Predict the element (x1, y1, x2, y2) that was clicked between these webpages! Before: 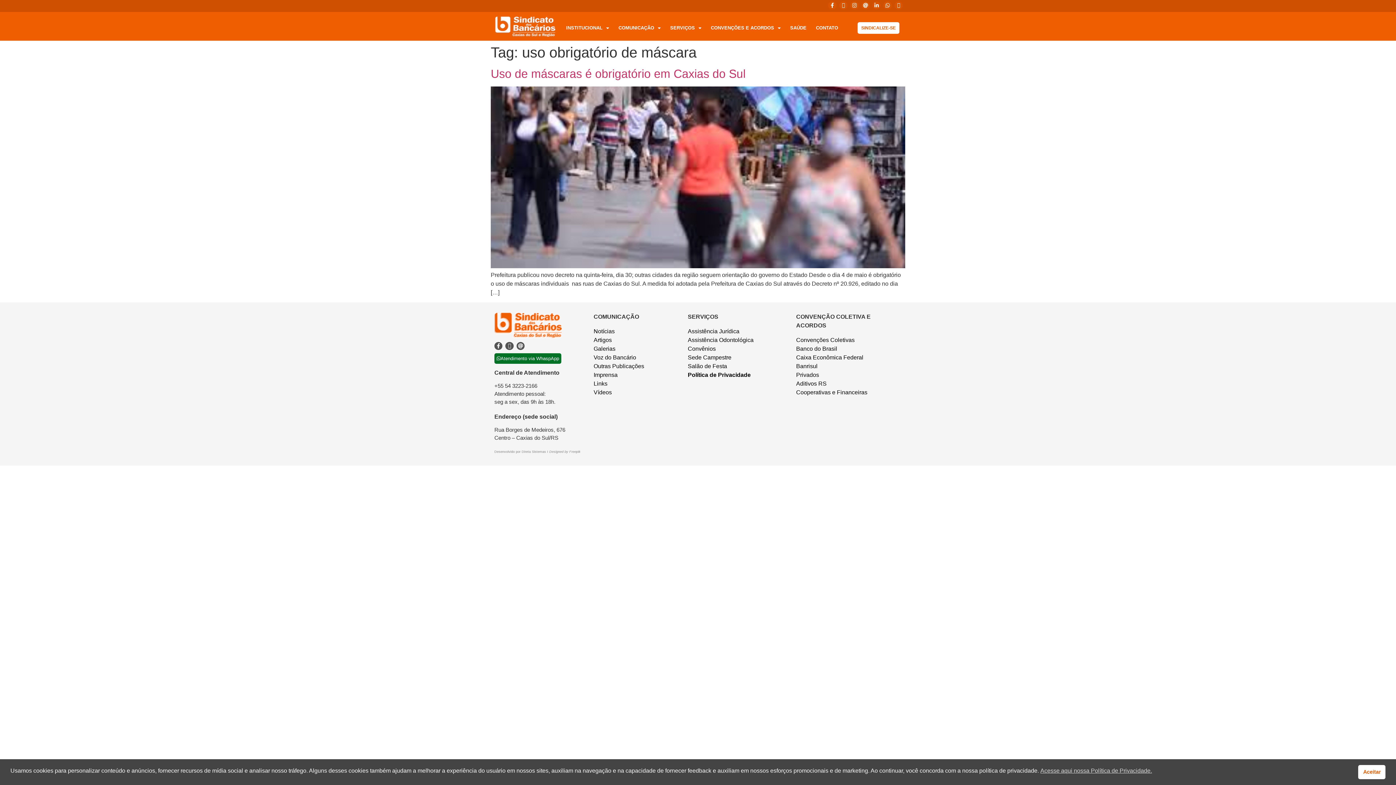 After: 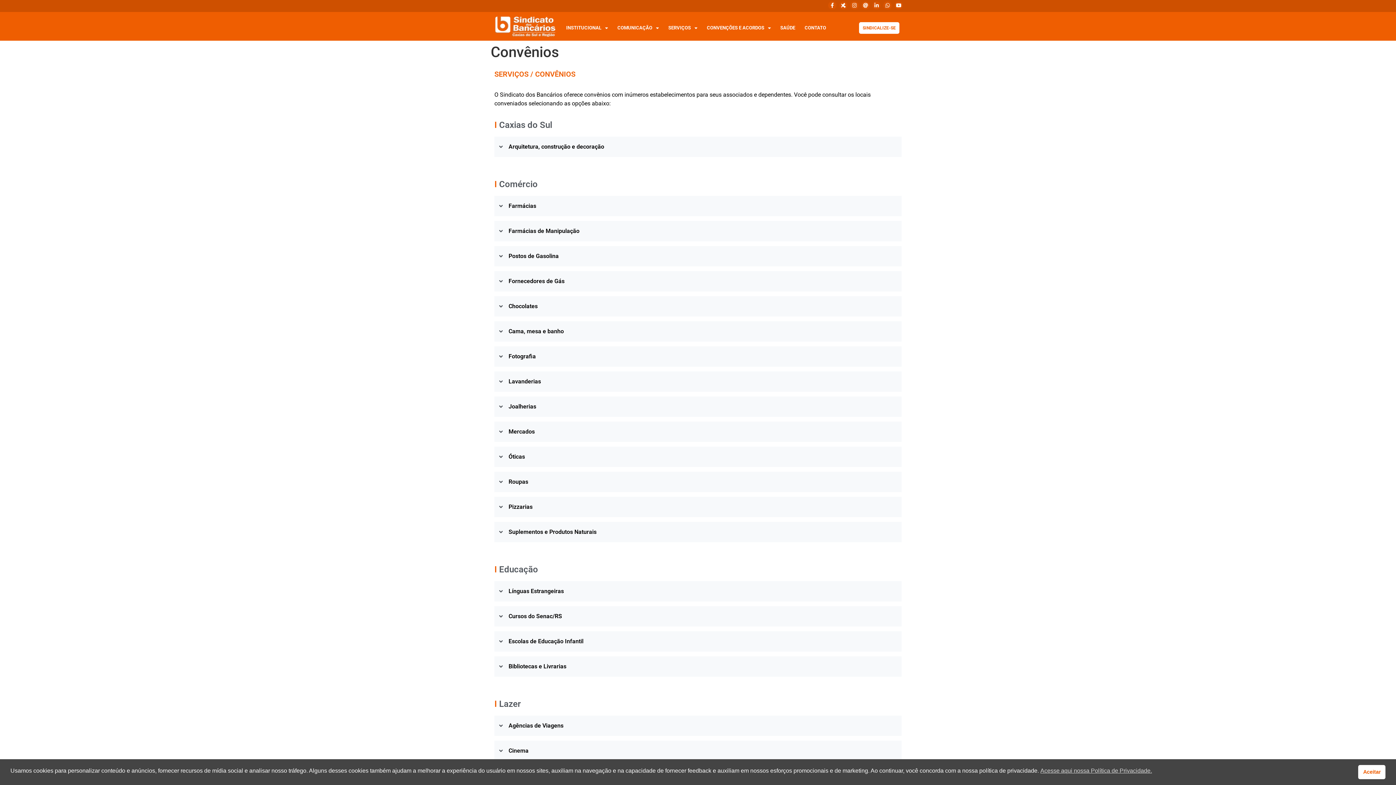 Action: label: Convênios bbox: (687, 345, 715, 351)